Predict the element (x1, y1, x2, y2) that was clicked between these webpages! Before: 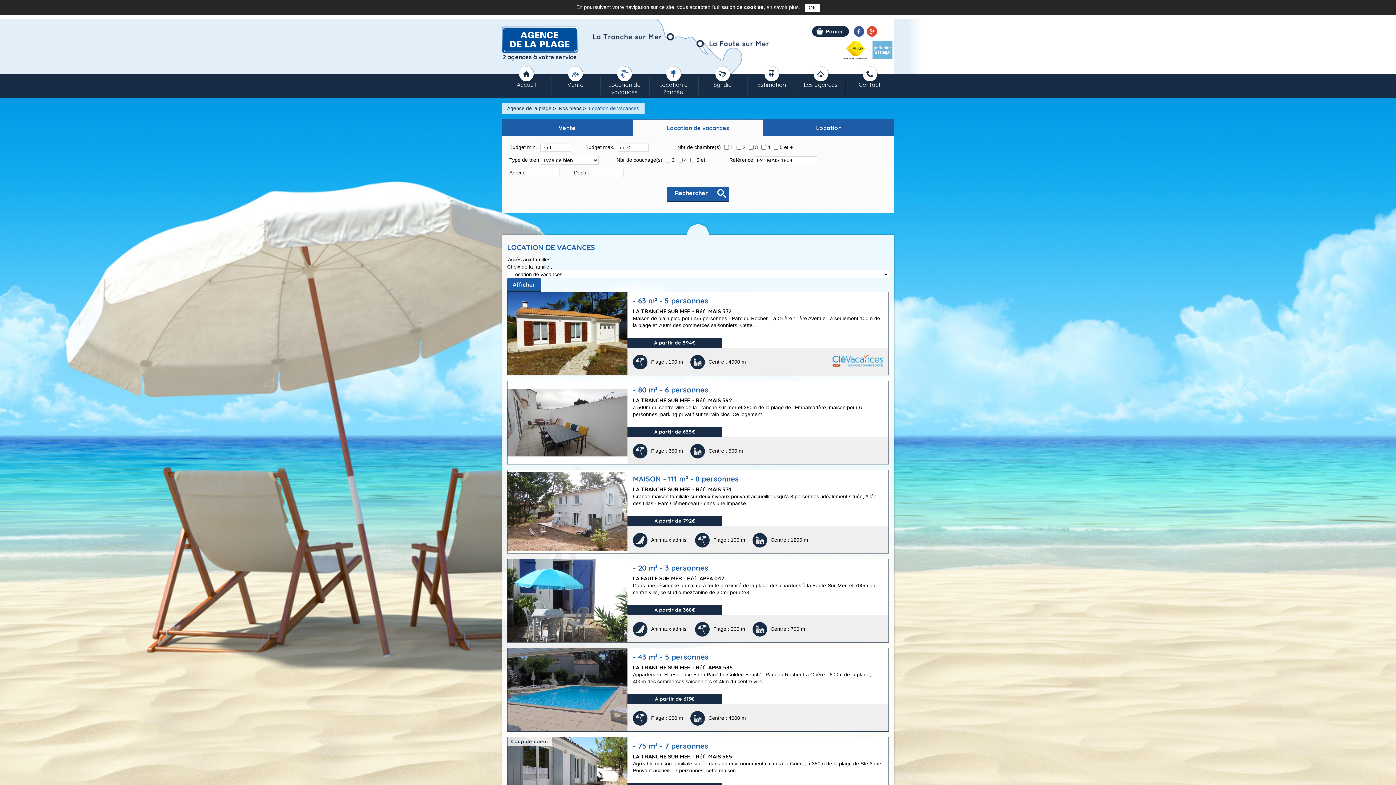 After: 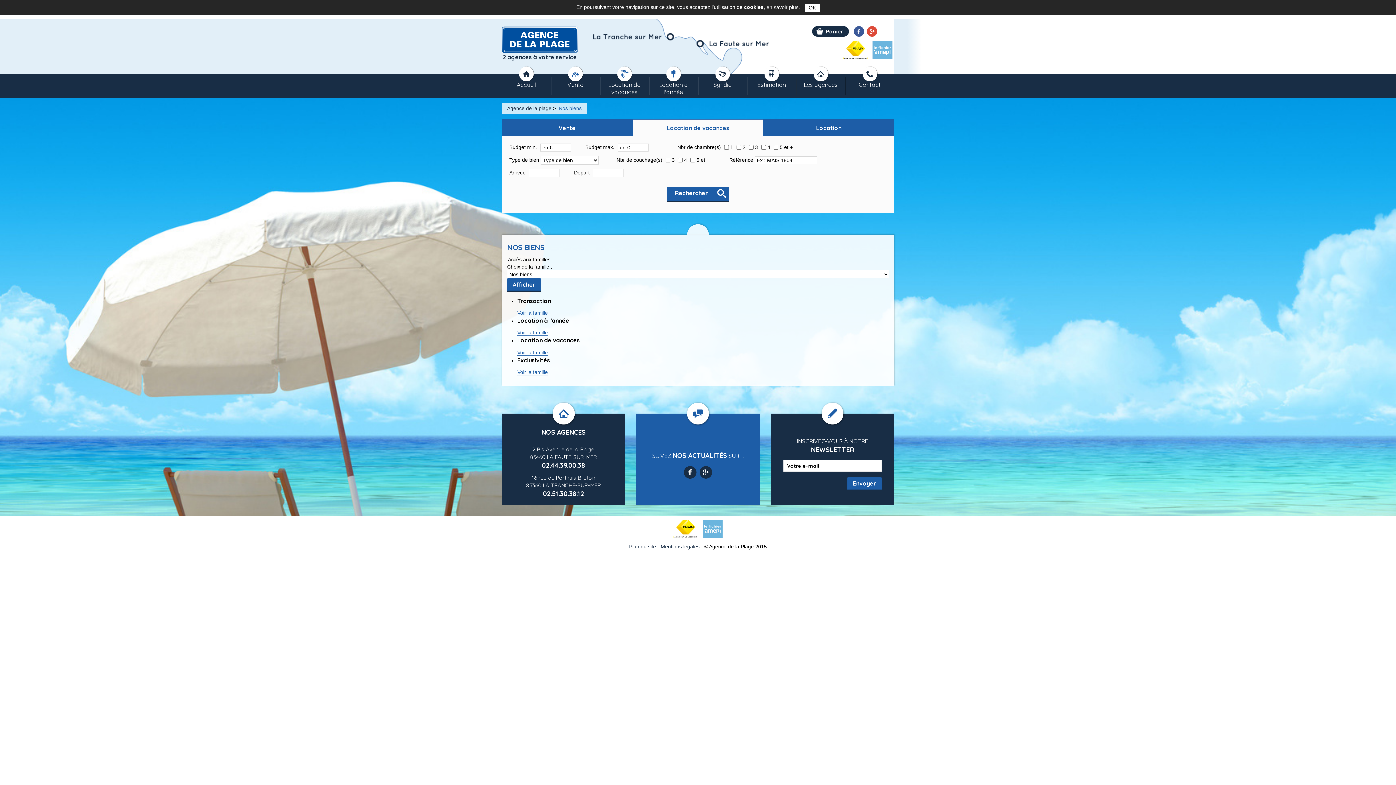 Action: bbox: (558, 105, 581, 111) label: Nos biens